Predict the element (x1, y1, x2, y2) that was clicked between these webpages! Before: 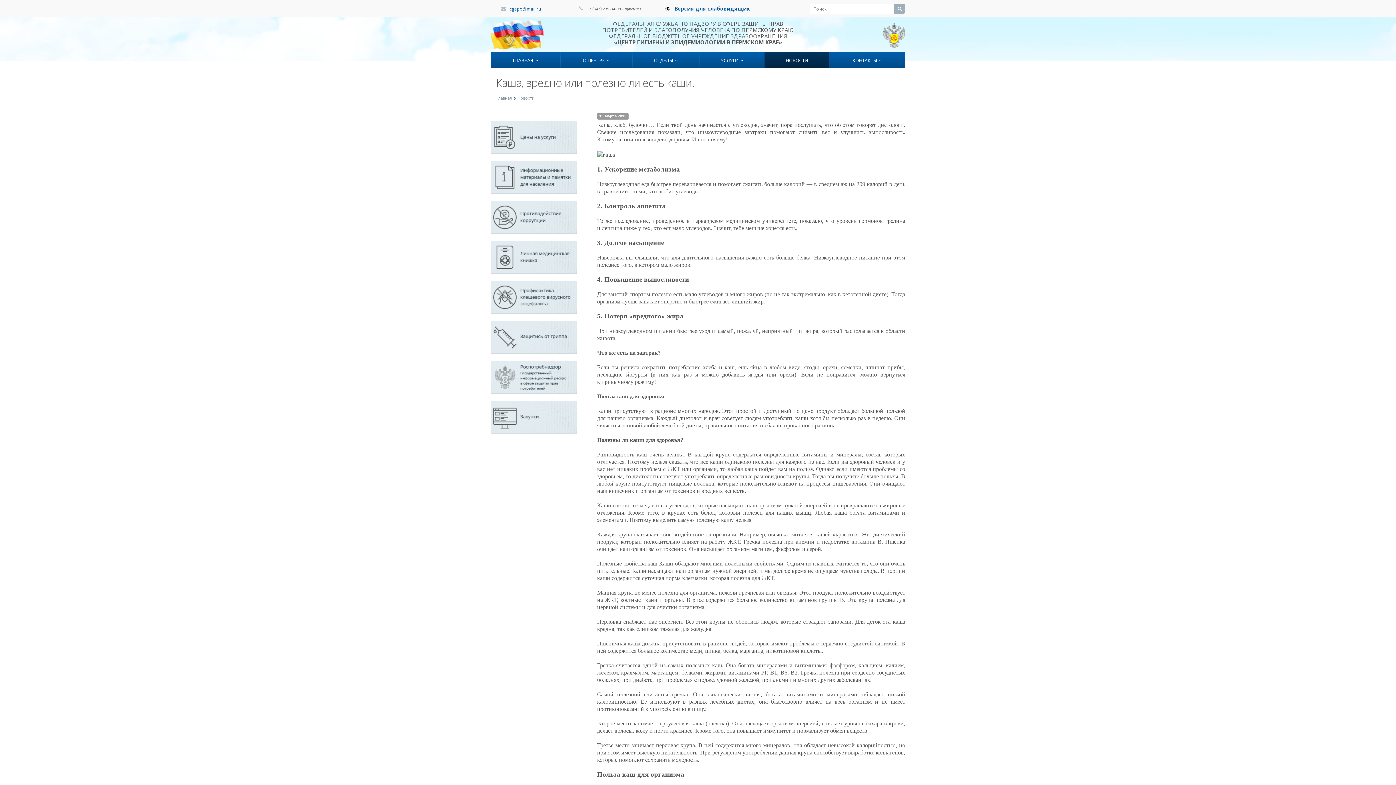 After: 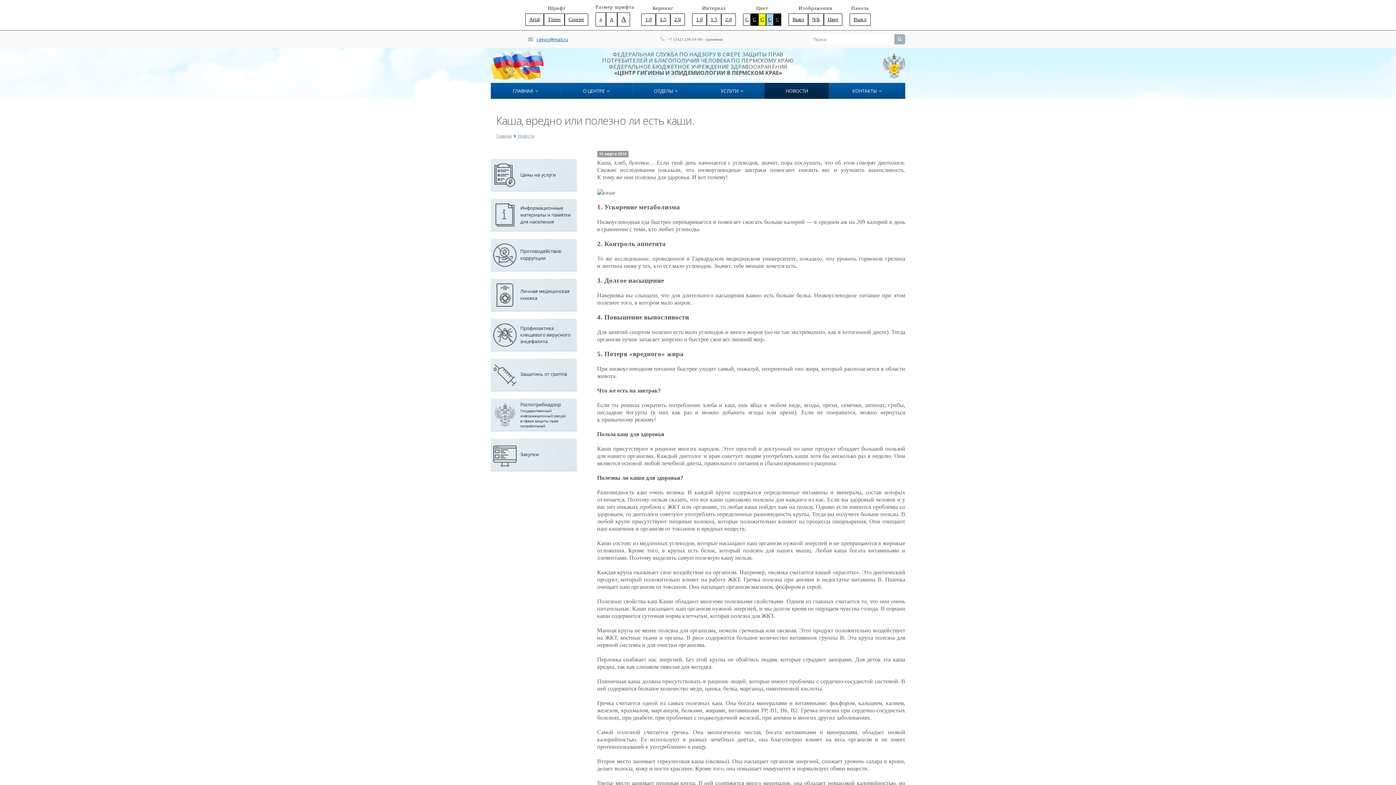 Action: bbox: (674, 5, 749, 12) label: Версия для слабовидящих